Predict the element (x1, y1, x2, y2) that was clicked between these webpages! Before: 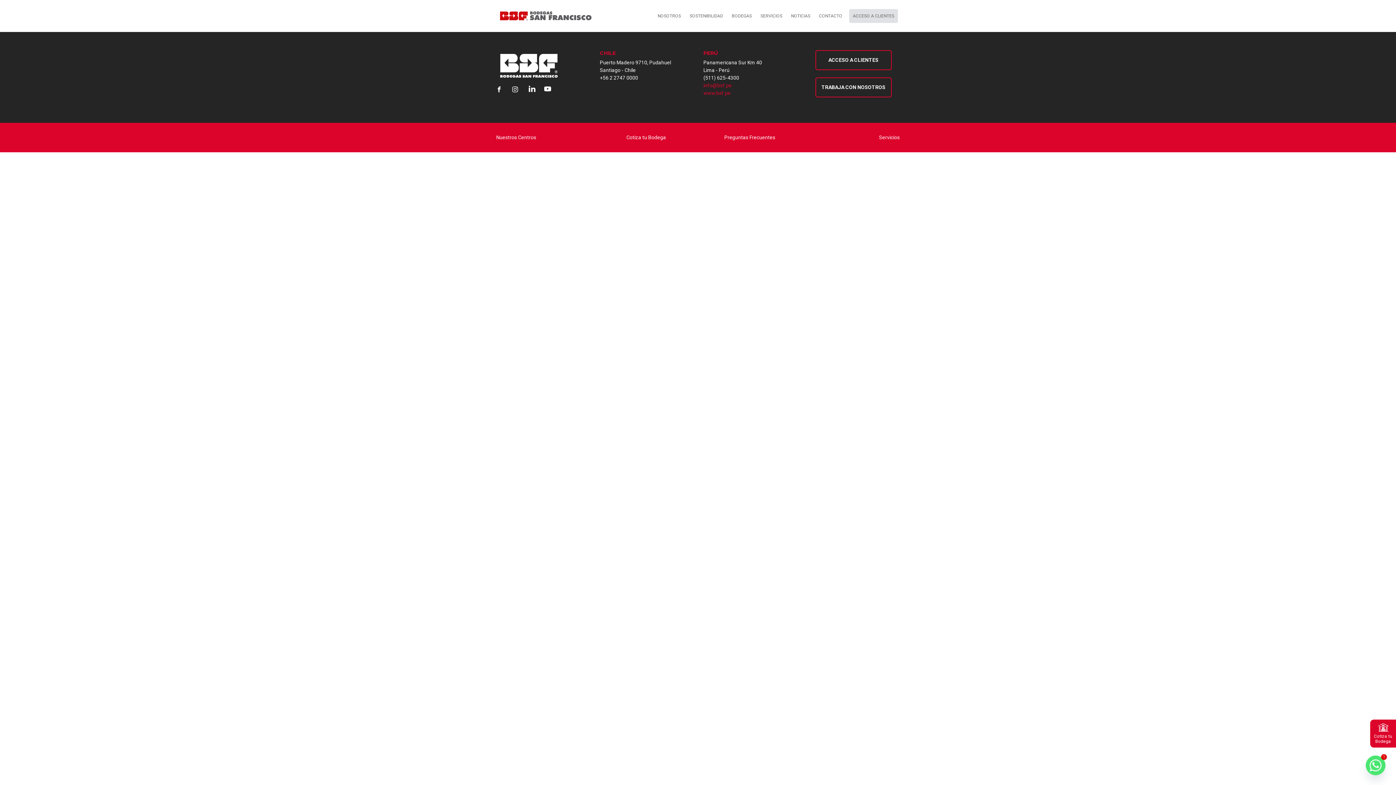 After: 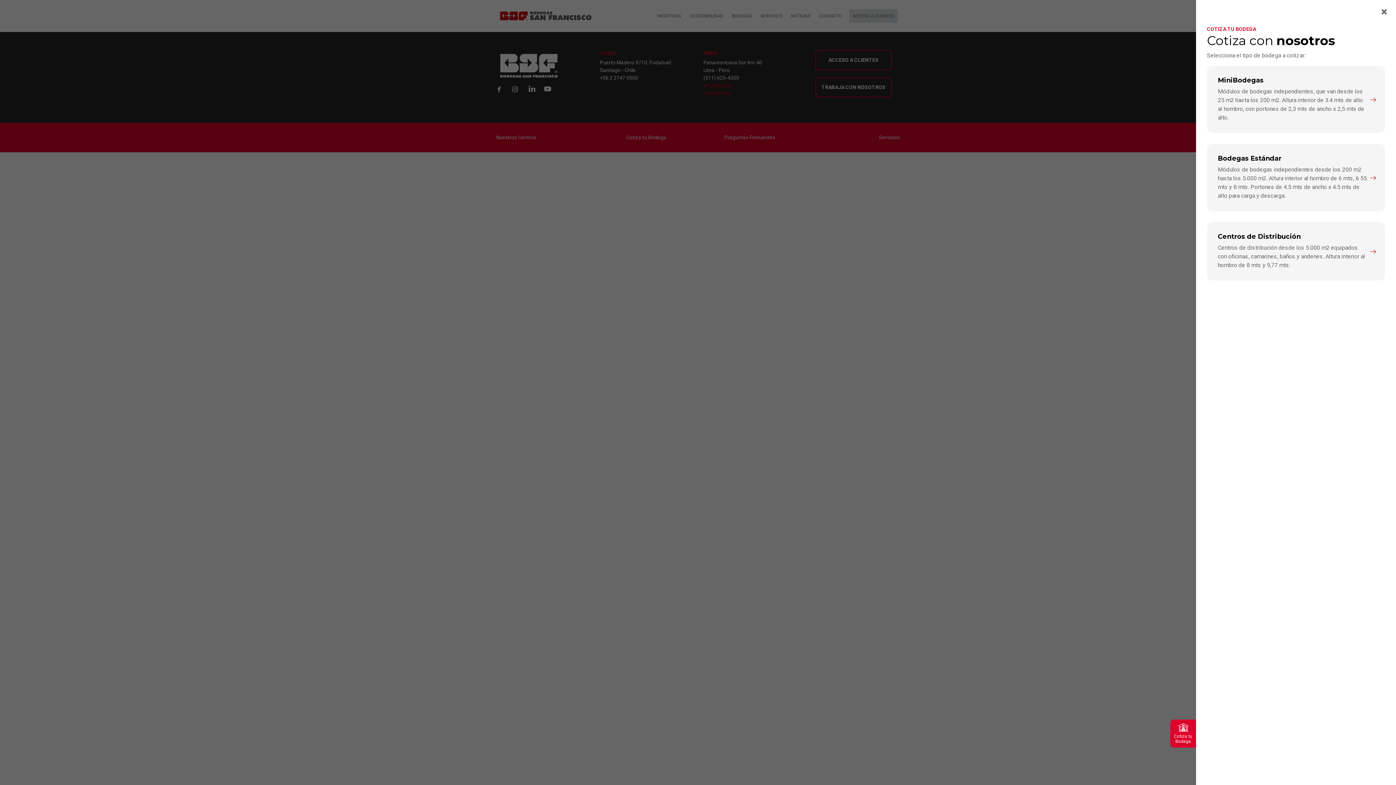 Action: bbox: (1370, 719, 1396, 748) label: Cotiza tu
Bodega